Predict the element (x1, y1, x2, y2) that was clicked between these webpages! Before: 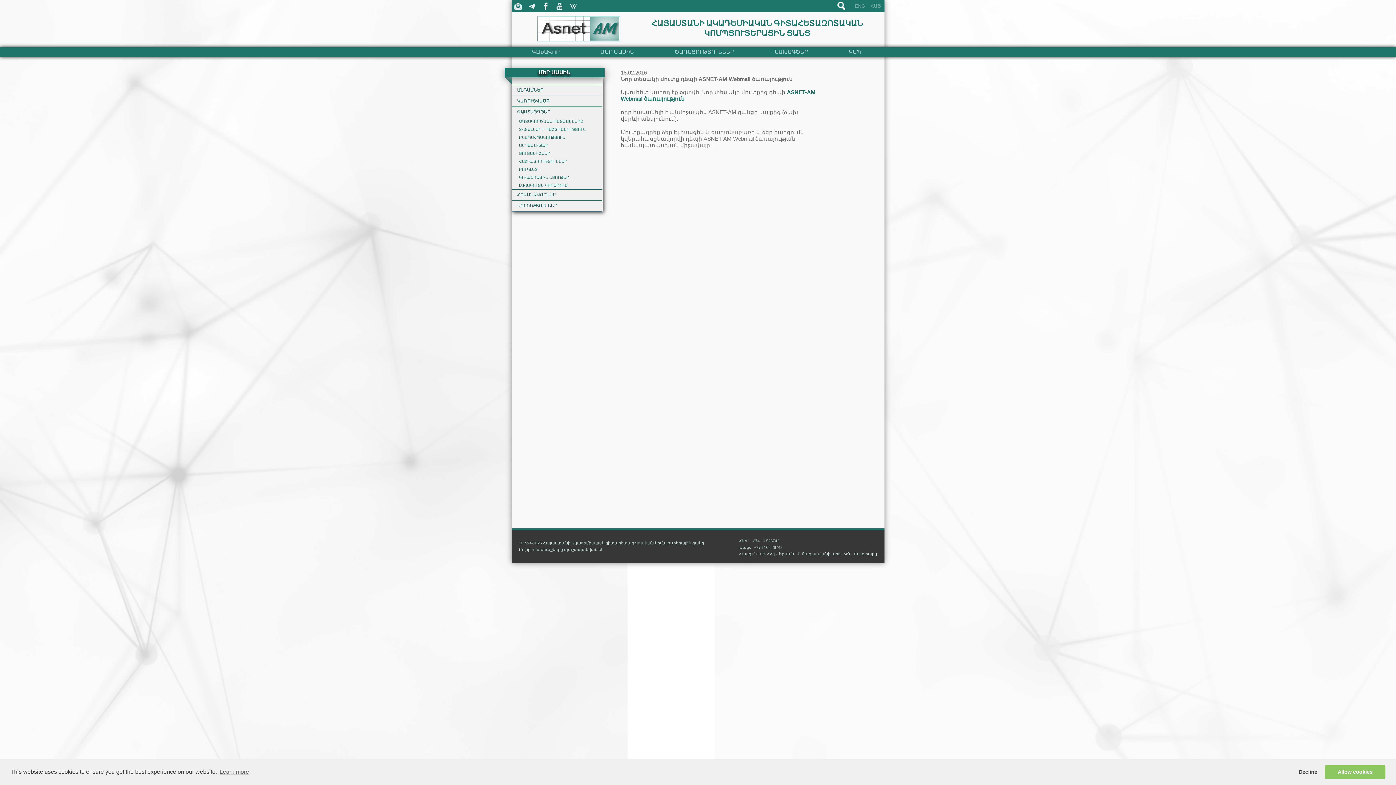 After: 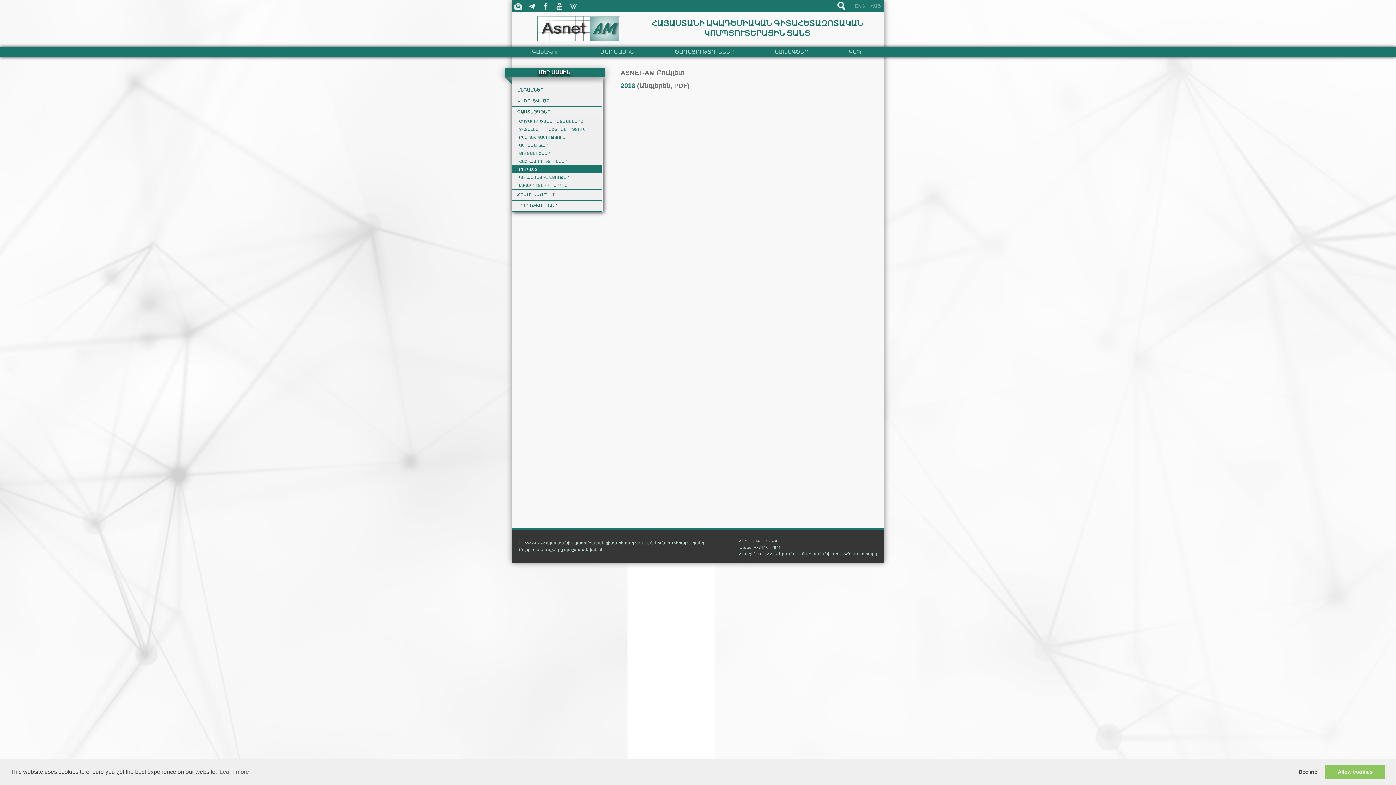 Action: bbox: (511, 165, 602, 173) label: ԲՈՒԿԼԵՏ